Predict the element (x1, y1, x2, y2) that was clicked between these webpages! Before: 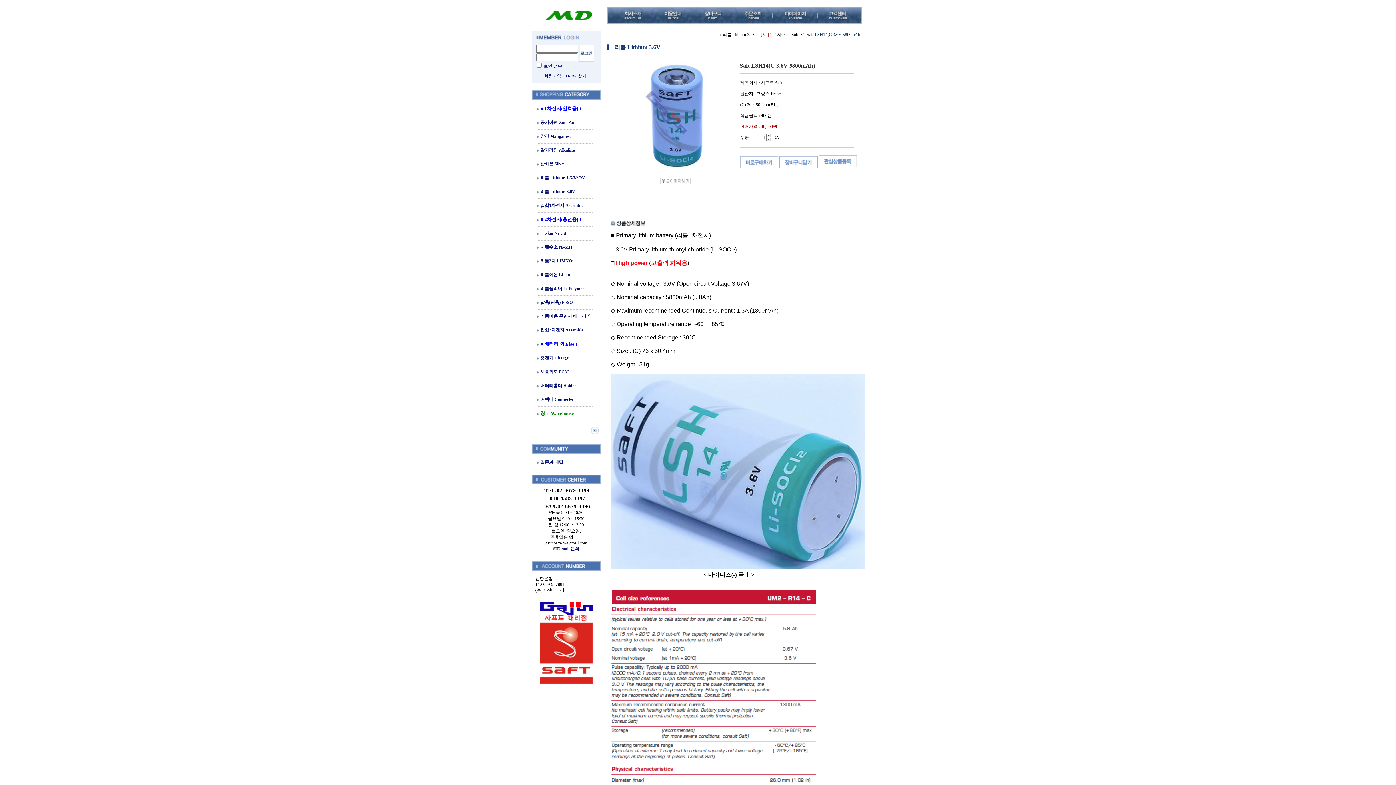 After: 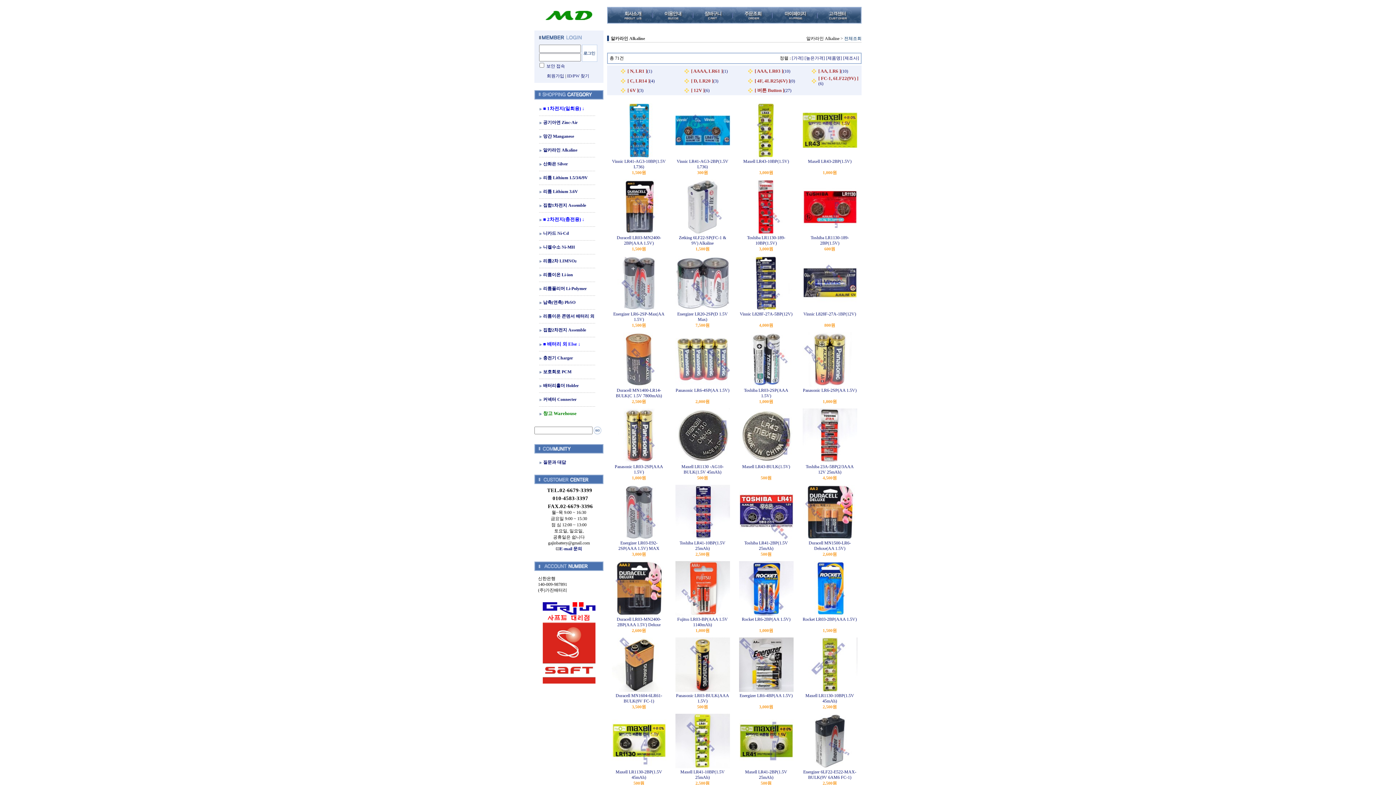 Action: label: 알카라인 Alkaline bbox: (540, 147, 574, 152)